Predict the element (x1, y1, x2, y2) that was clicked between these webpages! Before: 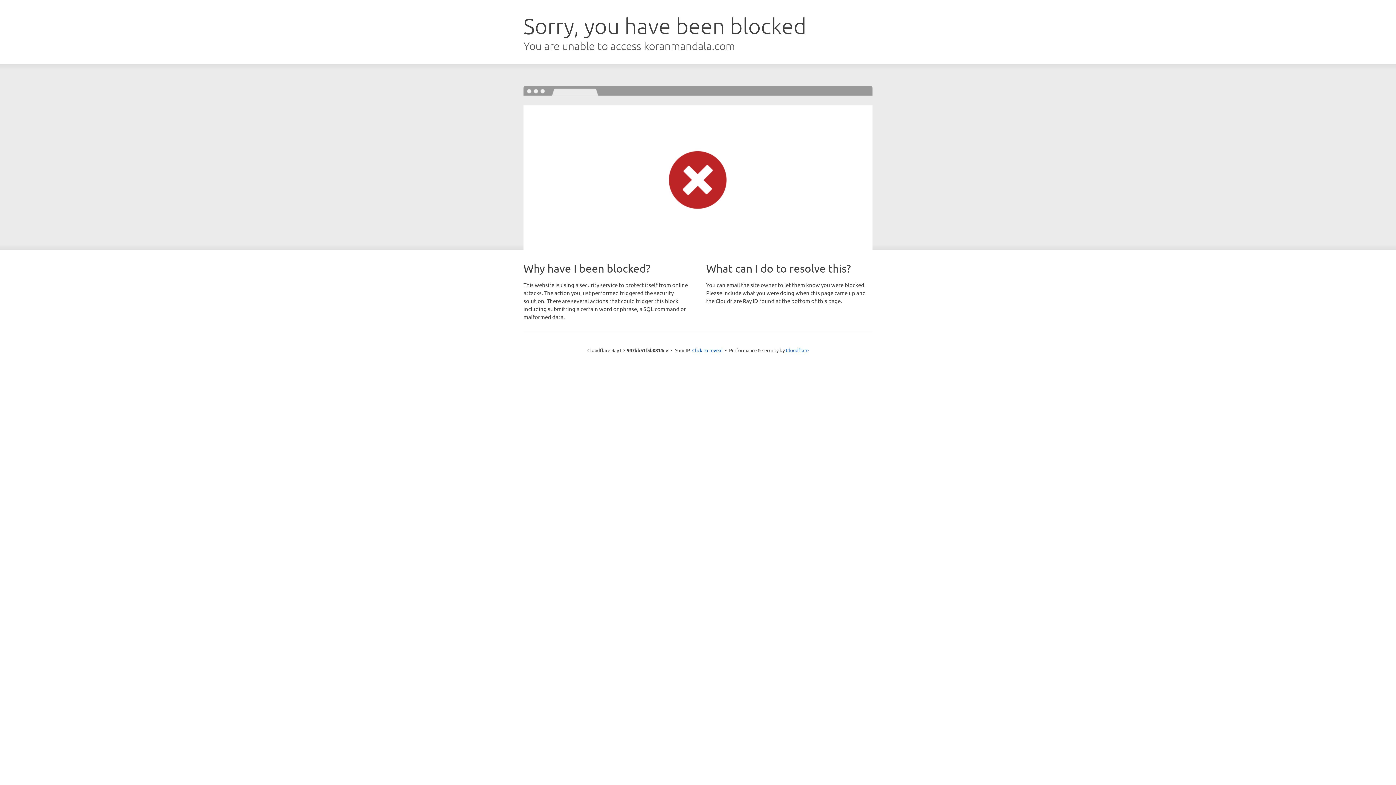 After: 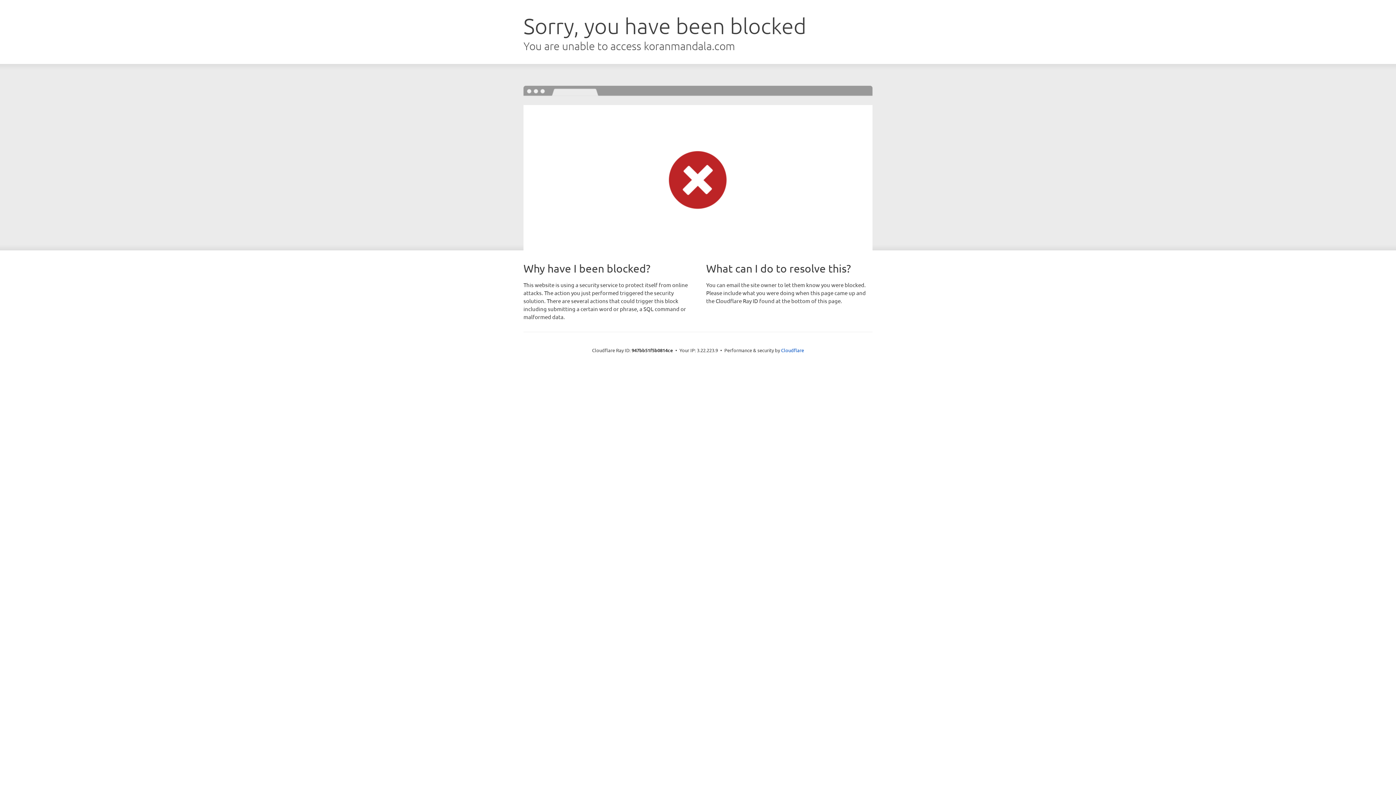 Action: bbox: (692, 346, 722, 353) label: Click to reveal